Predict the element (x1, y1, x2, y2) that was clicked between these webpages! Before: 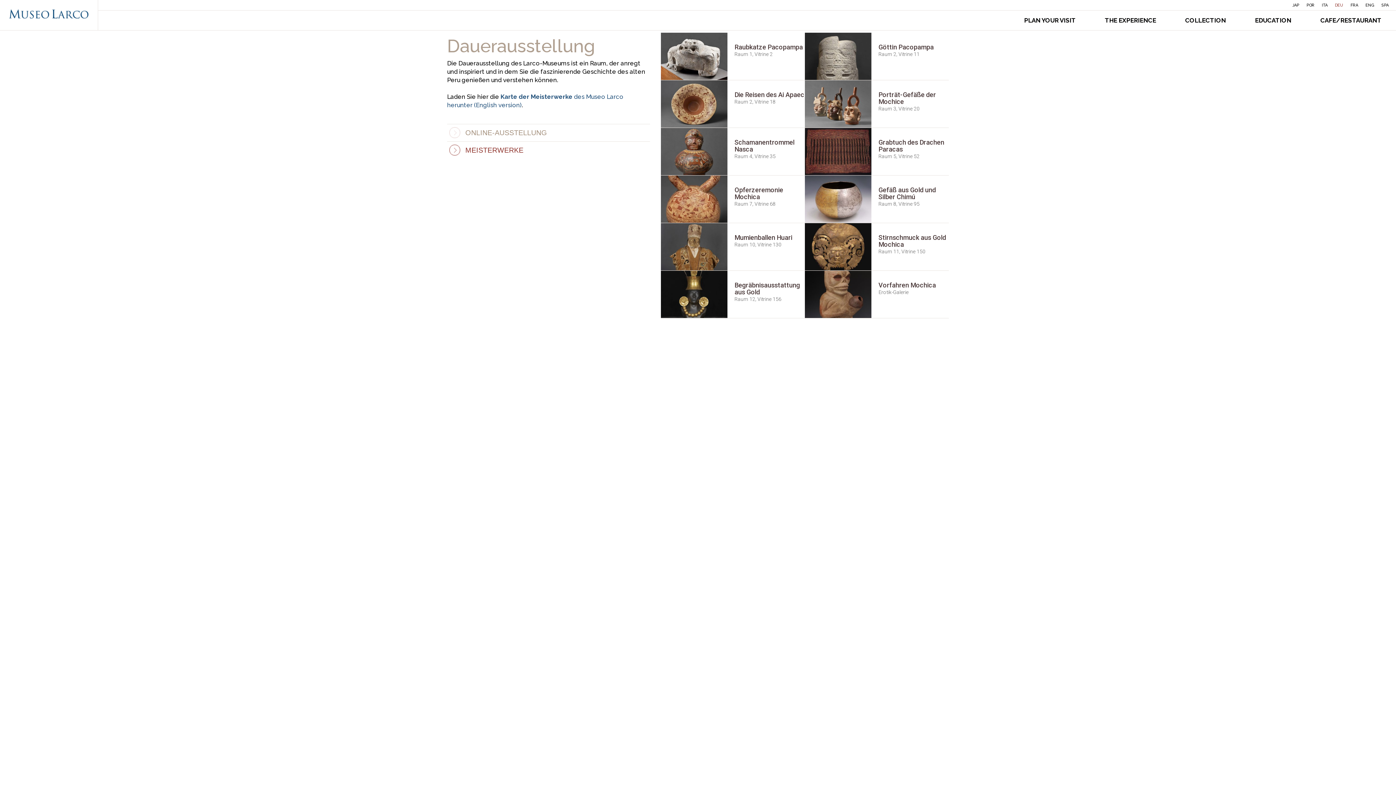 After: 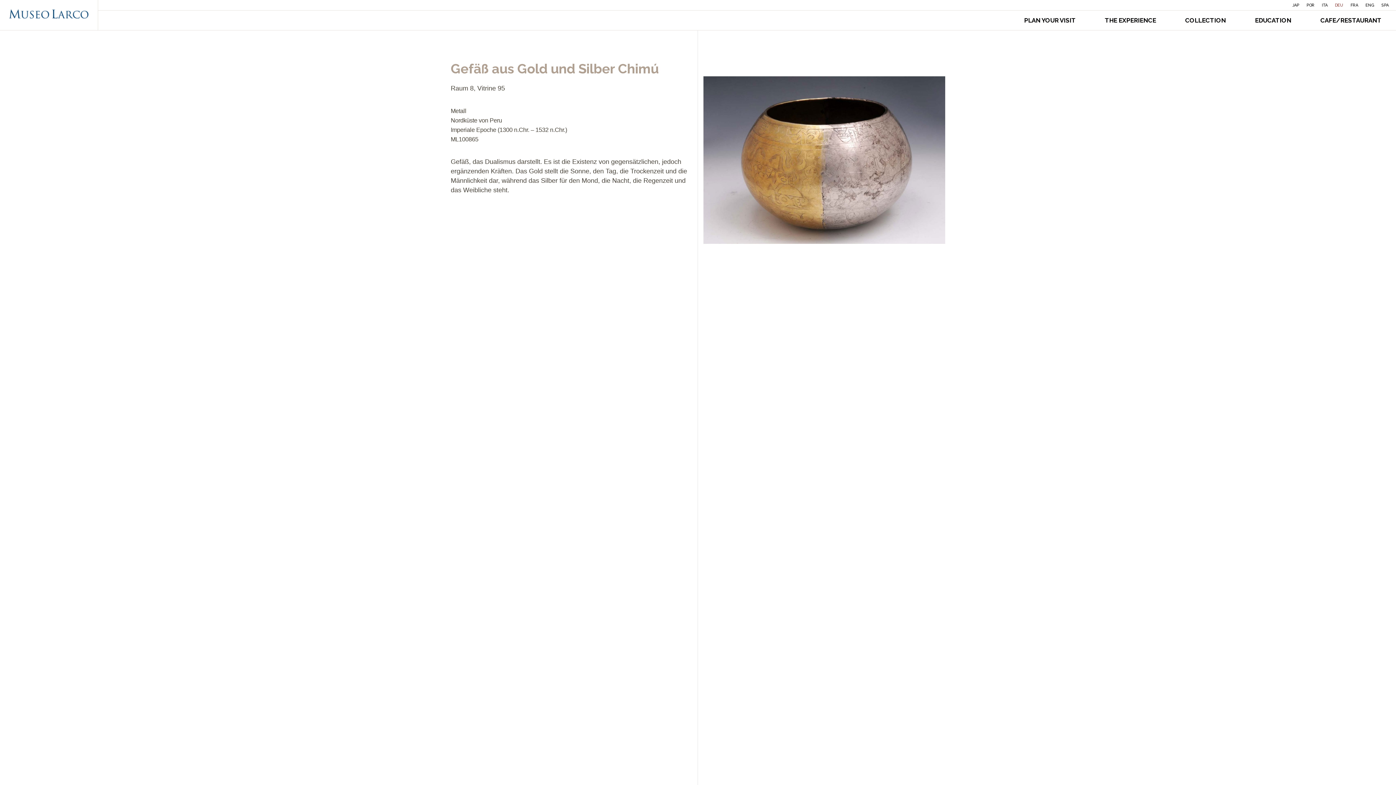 Action: bbox: (878, 186, 936, 200) label: Gefäß aus Gold und Silber Chimú